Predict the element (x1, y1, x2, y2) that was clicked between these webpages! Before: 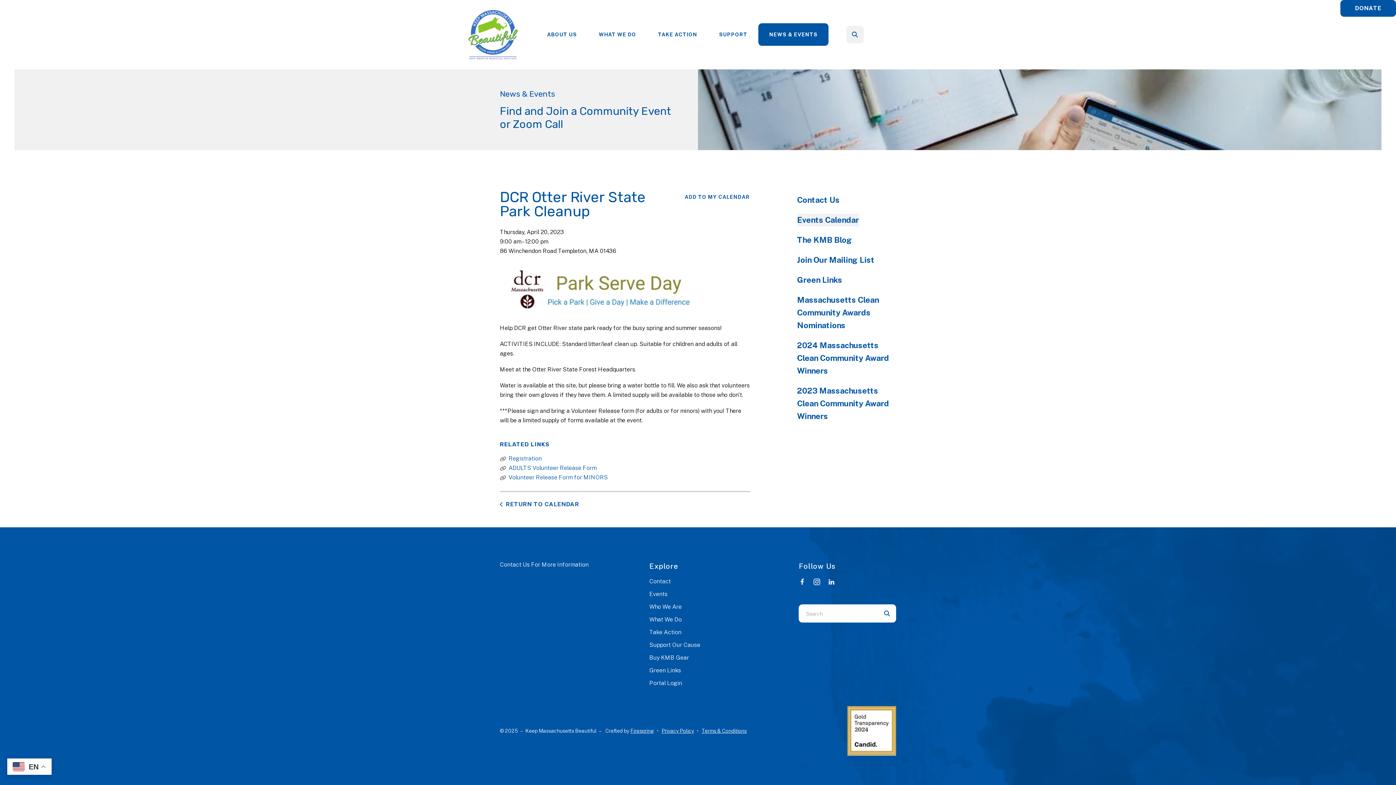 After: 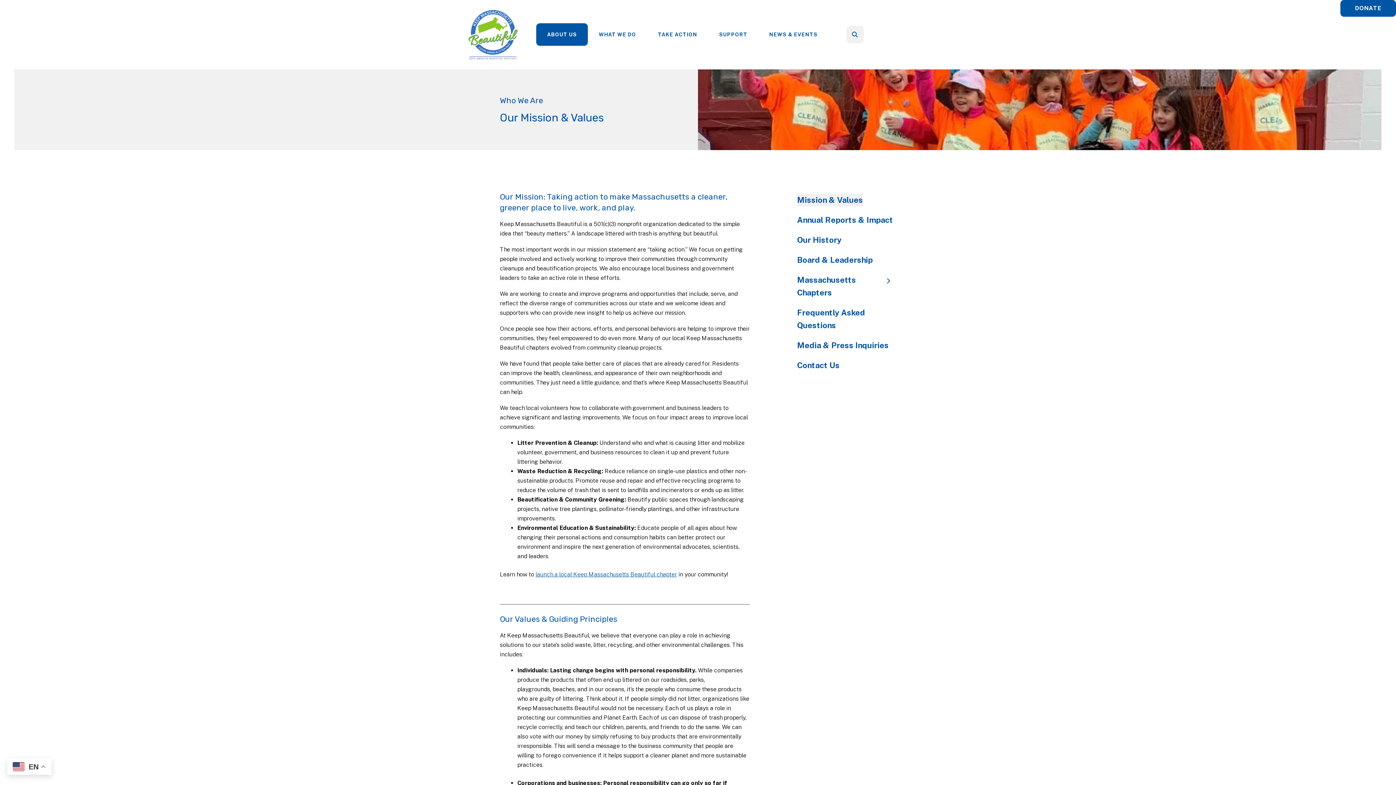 Action: label: Who We Are bbox: (649, 603, 681, 610)